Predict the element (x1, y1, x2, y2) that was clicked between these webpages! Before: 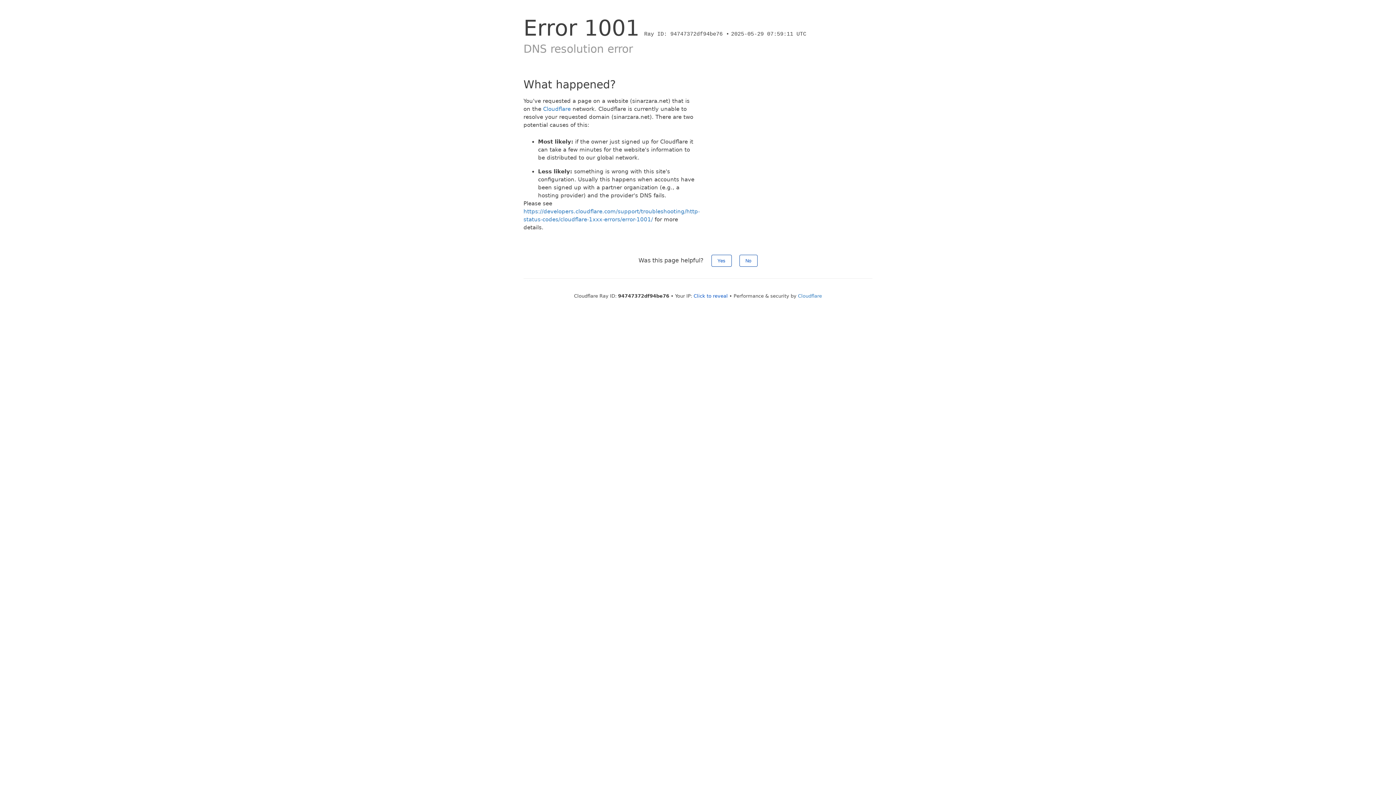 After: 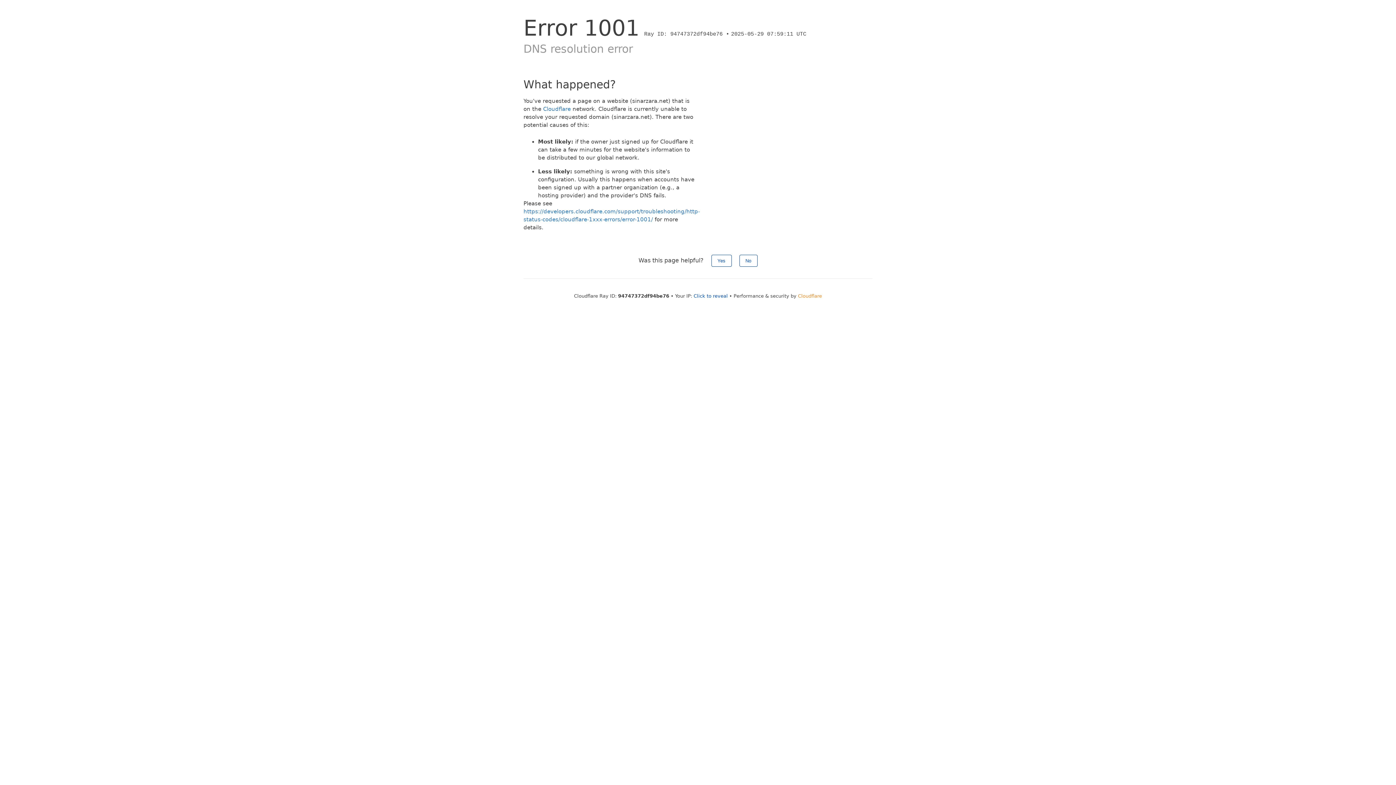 Action: label: Cloudflare bbox: (798, 293, 822, 298)